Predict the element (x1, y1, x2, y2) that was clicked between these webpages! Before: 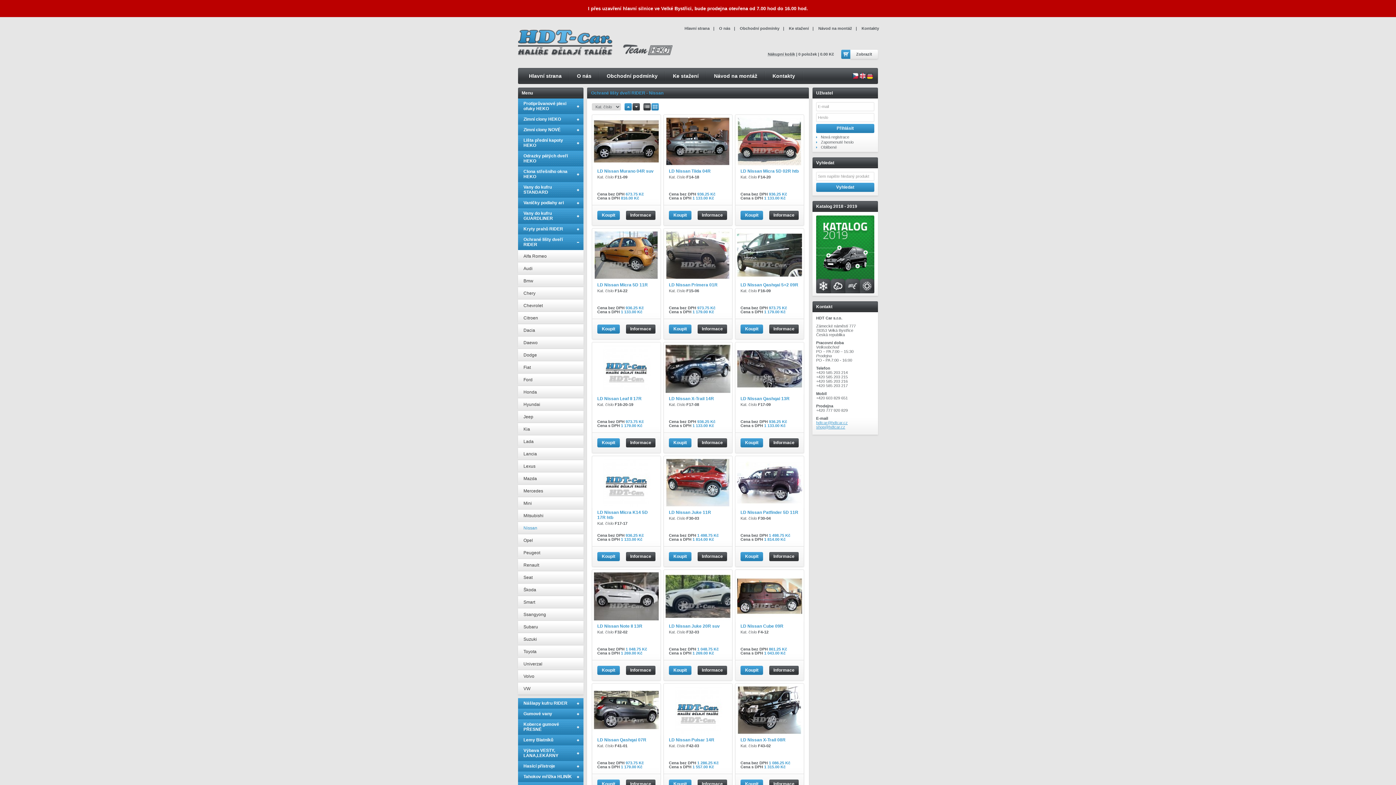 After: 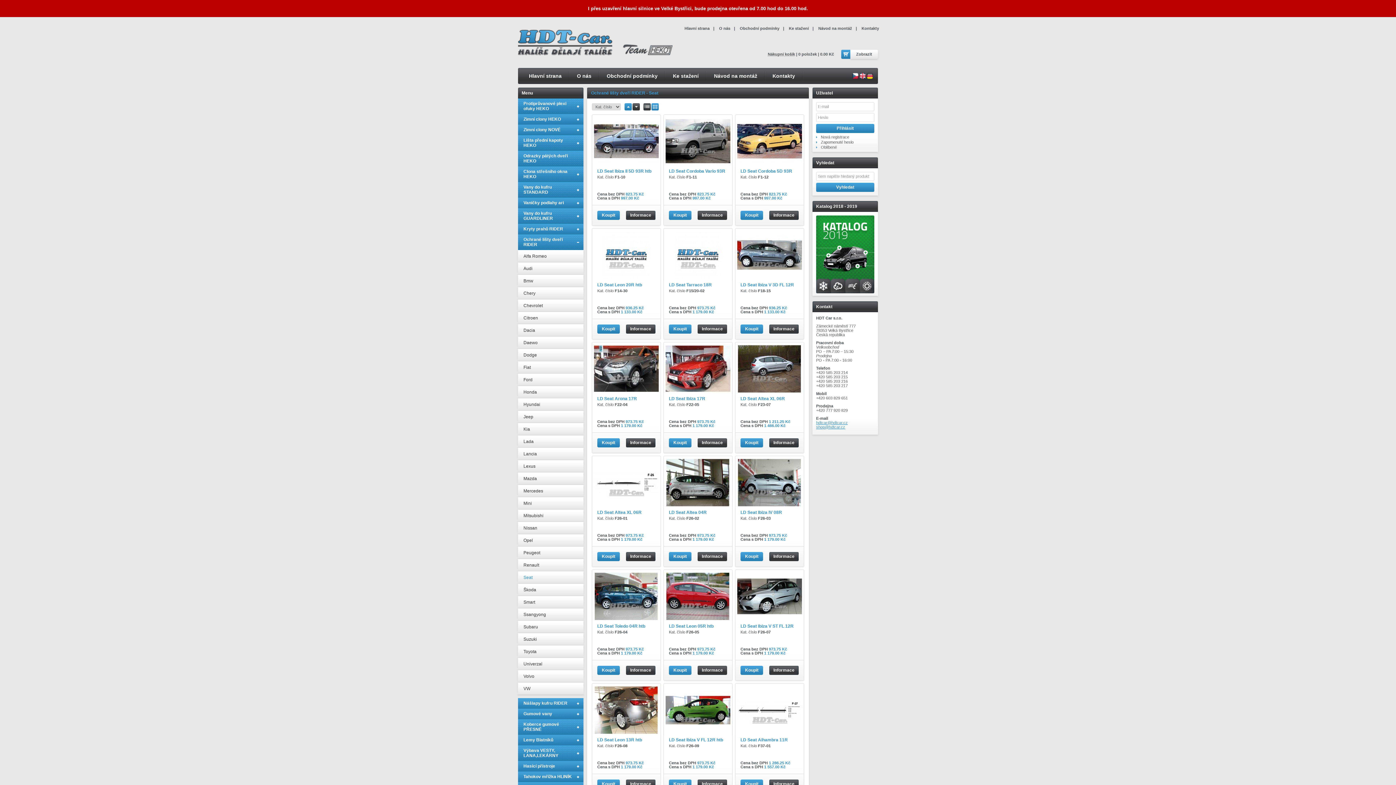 Action: bbox: (518, 571, 583, 584) label: Seat